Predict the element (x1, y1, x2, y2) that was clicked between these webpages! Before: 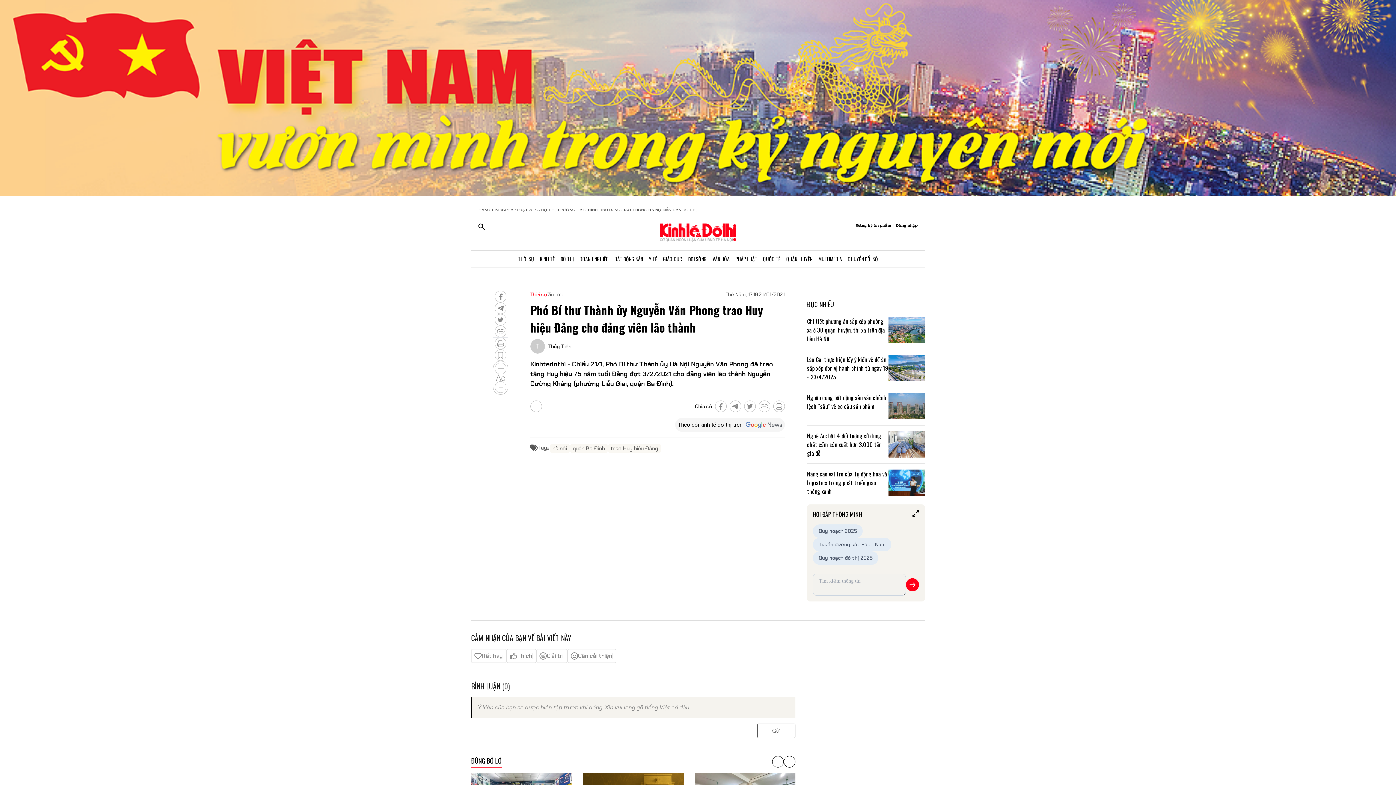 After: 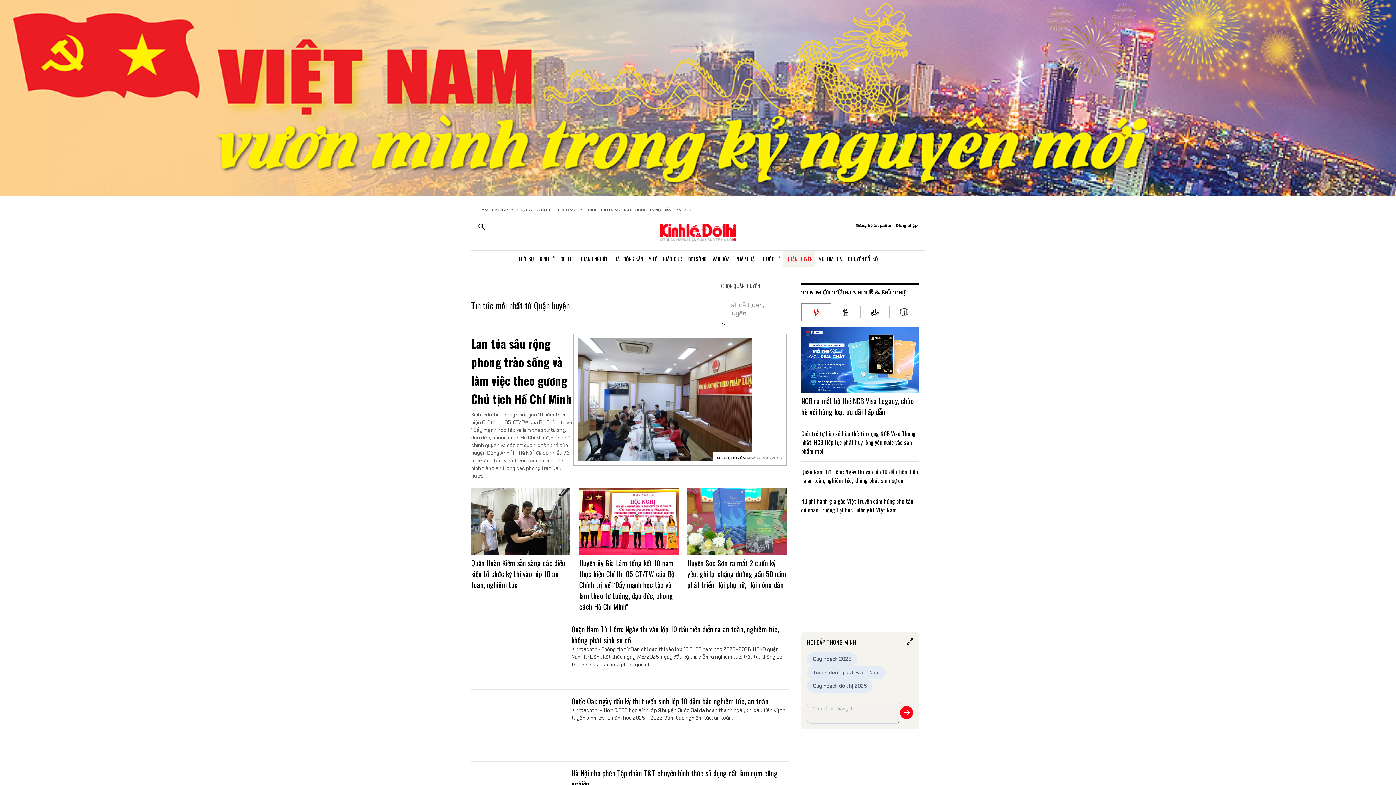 Action: label: QUẬN, HUYỆN bbox: (783, 250, 815, 267)